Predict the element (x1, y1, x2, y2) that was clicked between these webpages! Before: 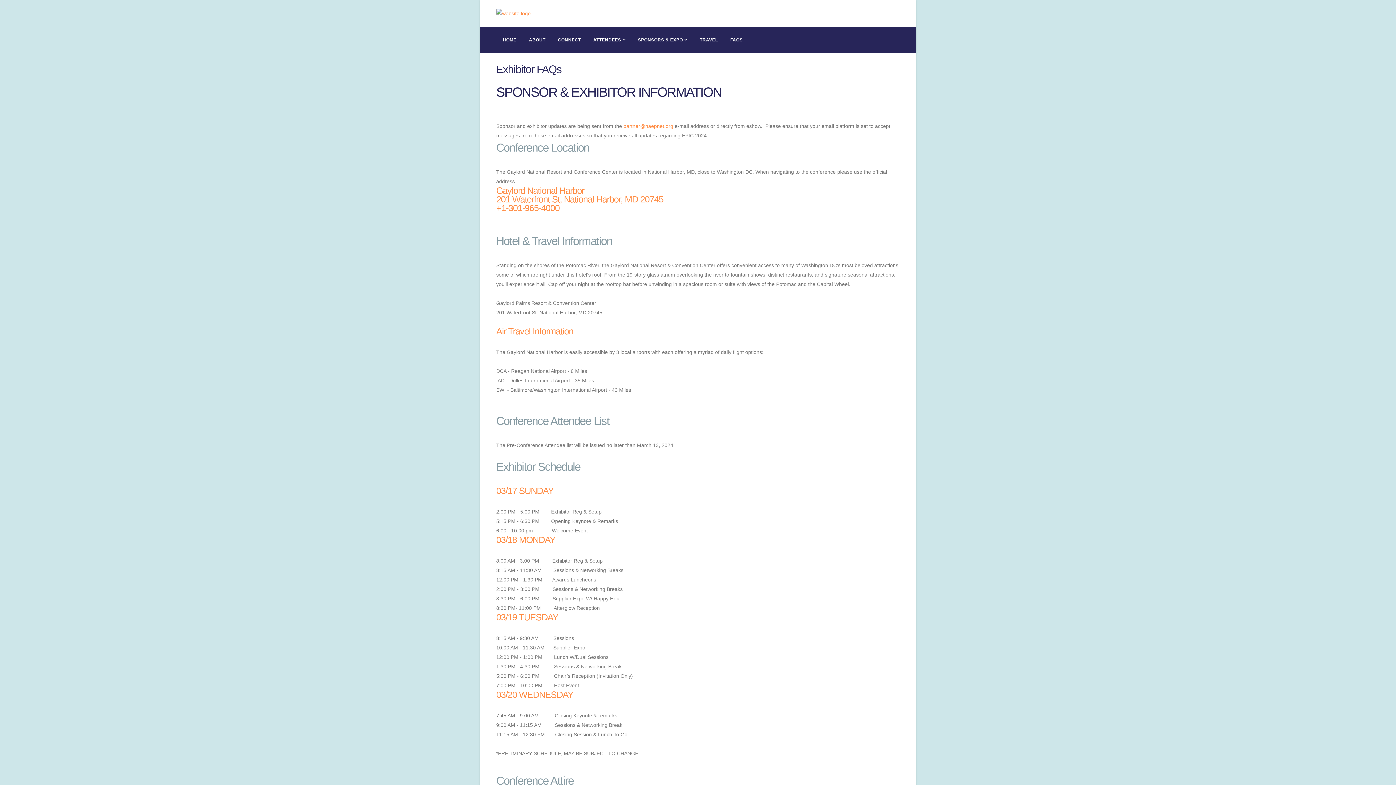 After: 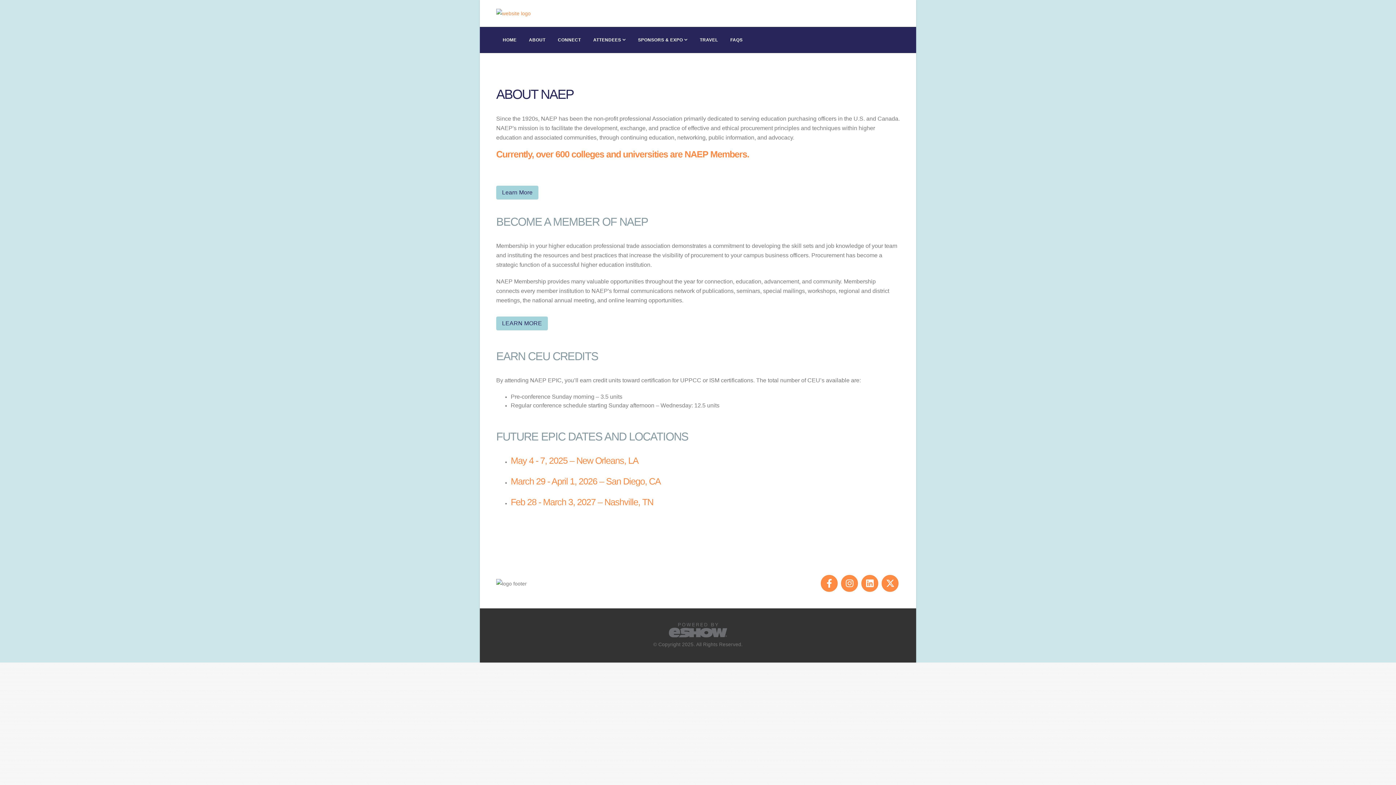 Action: label: ABOUT bbox: (523, 32, 551, 47)